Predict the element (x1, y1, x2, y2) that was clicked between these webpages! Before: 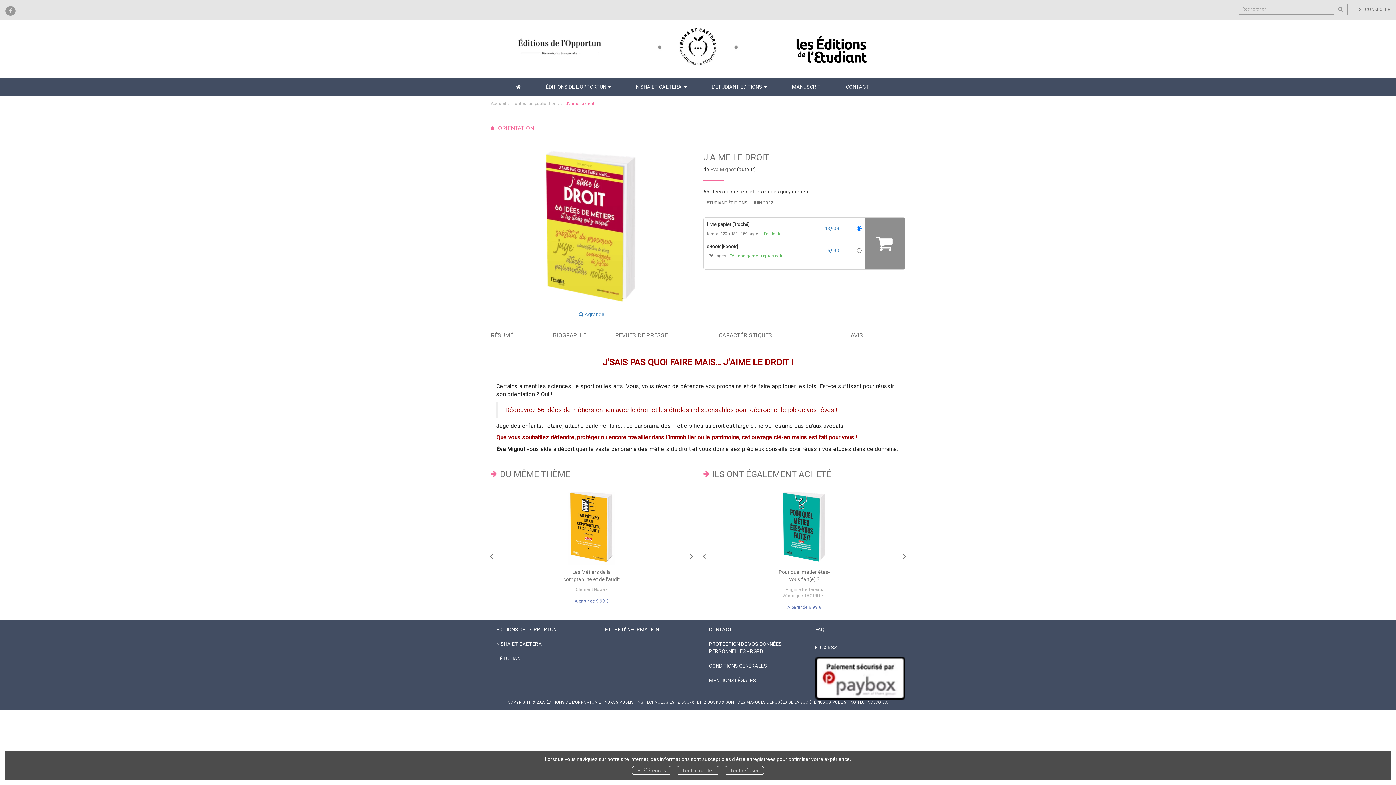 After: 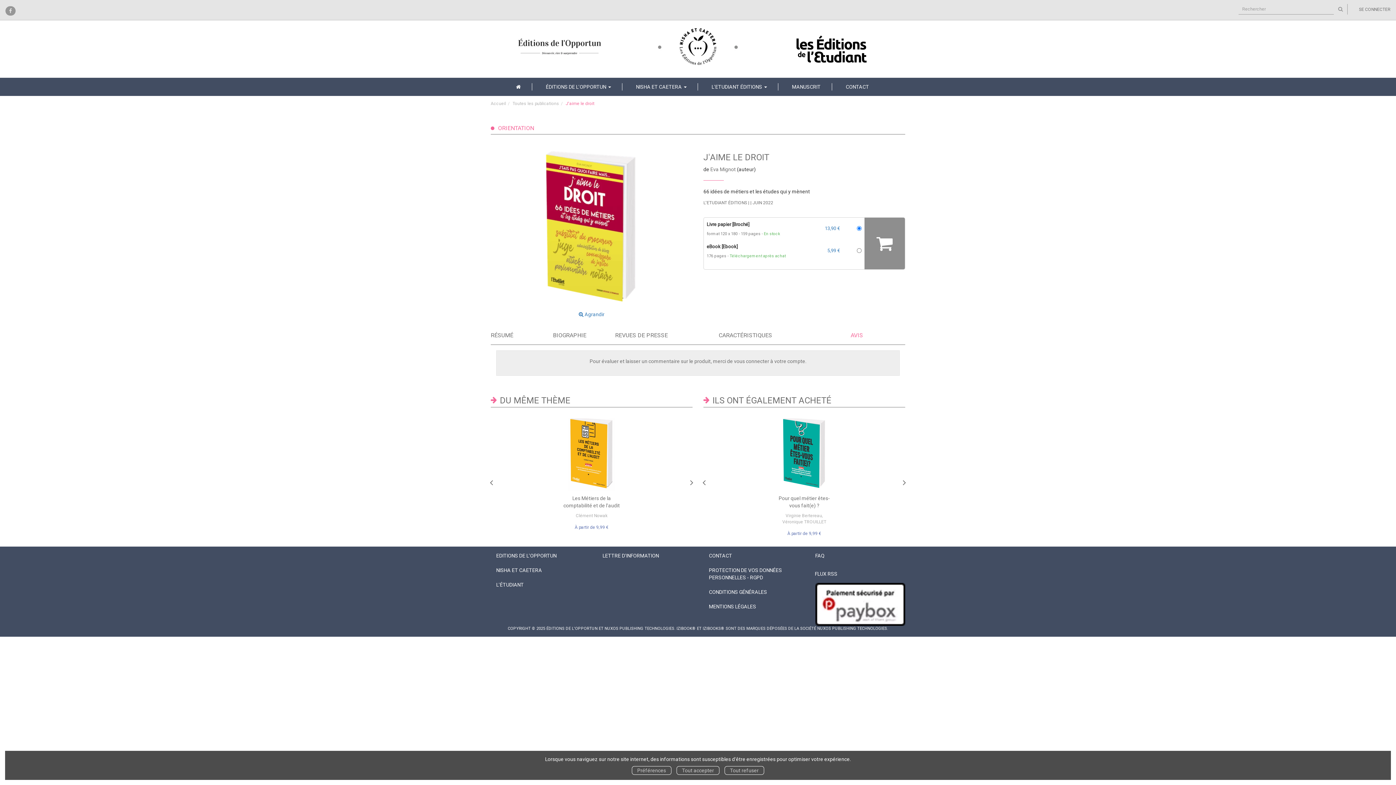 Action: label: AVIS bbox: (781, 331, 863, 339)